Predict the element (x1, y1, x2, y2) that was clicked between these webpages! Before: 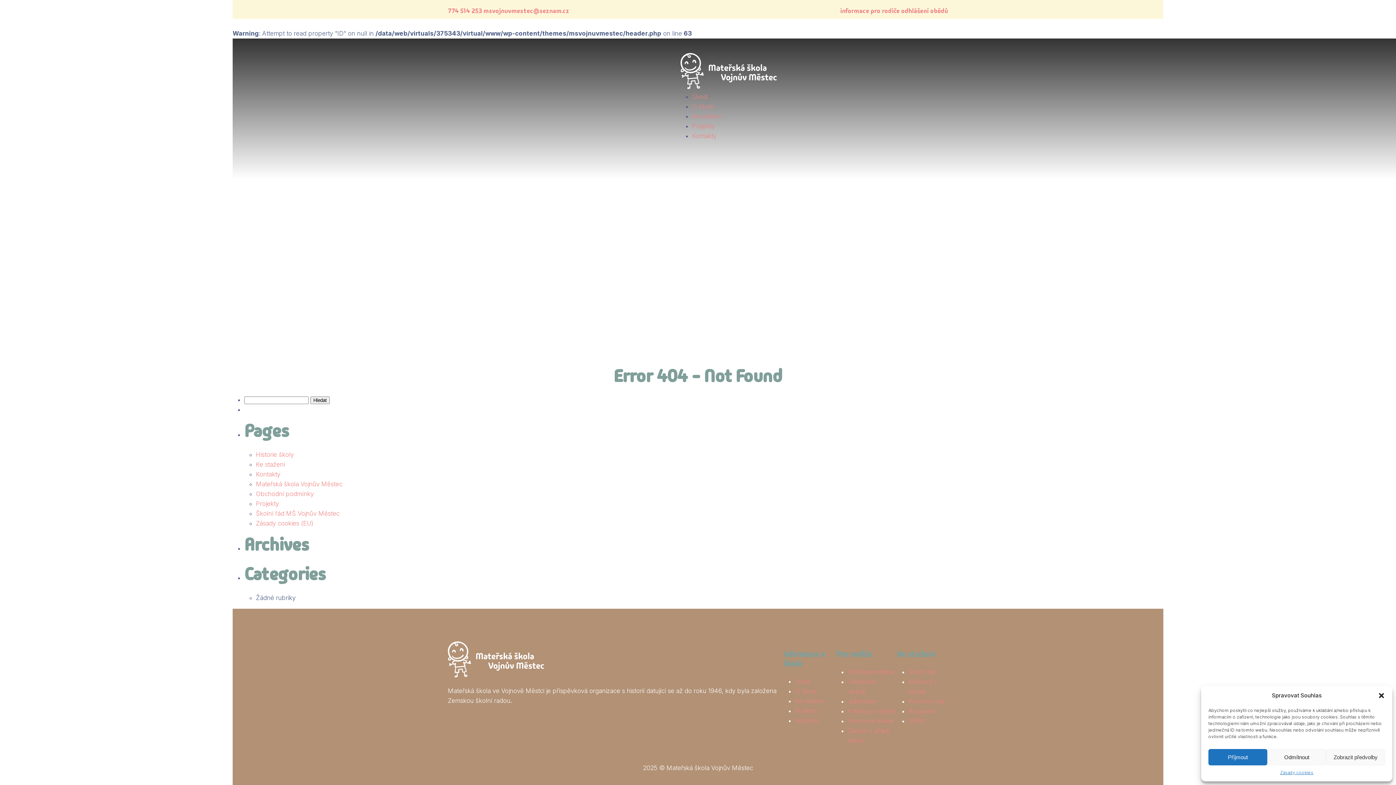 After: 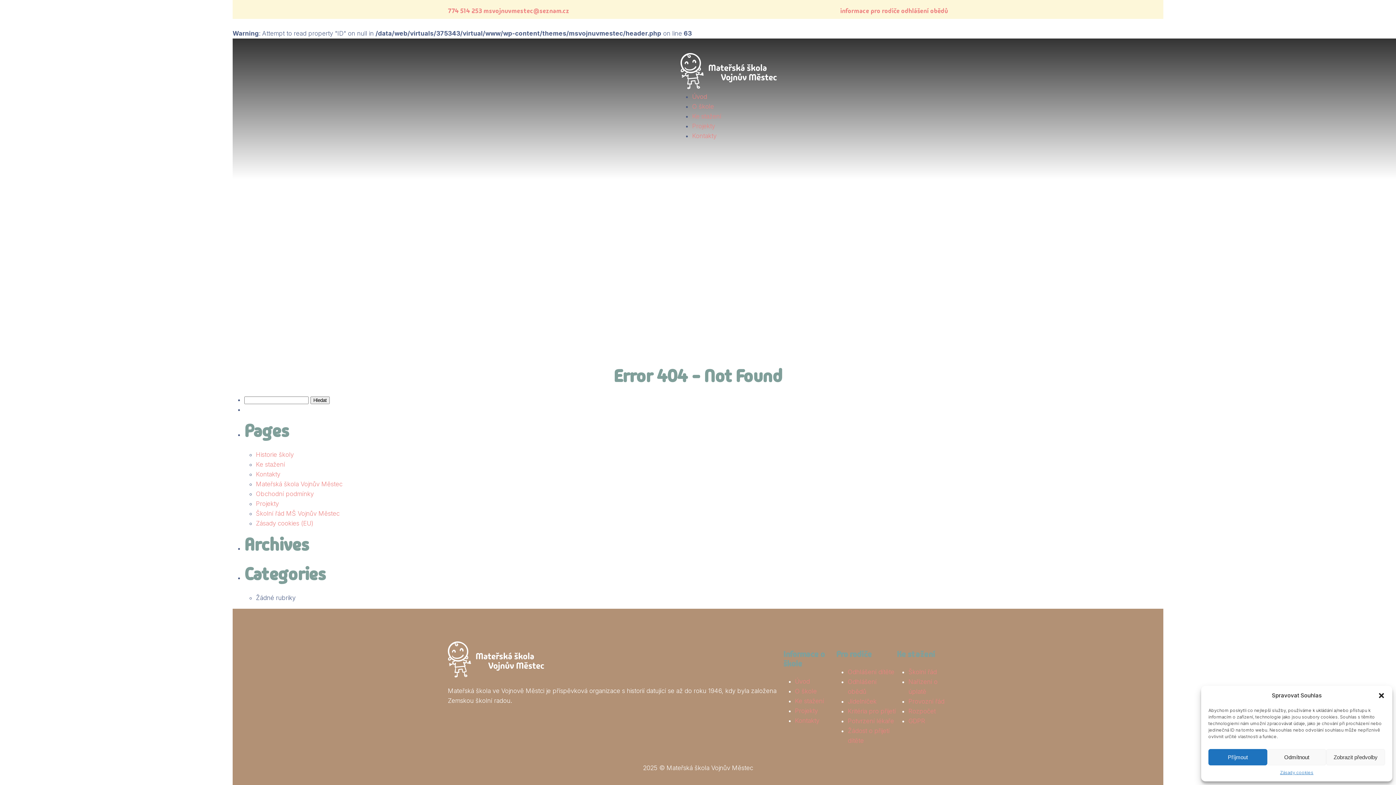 Action: label: Rozpočet bbox: (908, 707, 935, 715)